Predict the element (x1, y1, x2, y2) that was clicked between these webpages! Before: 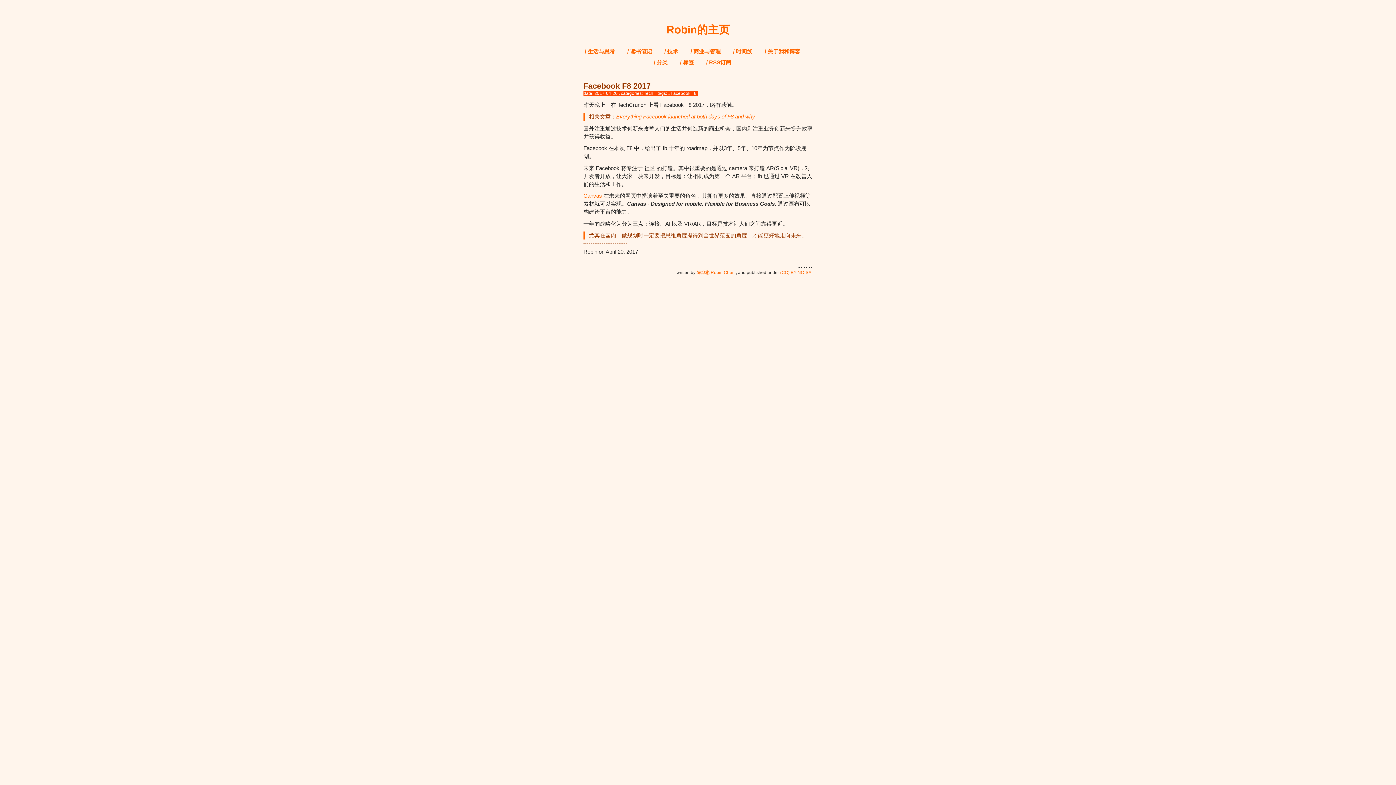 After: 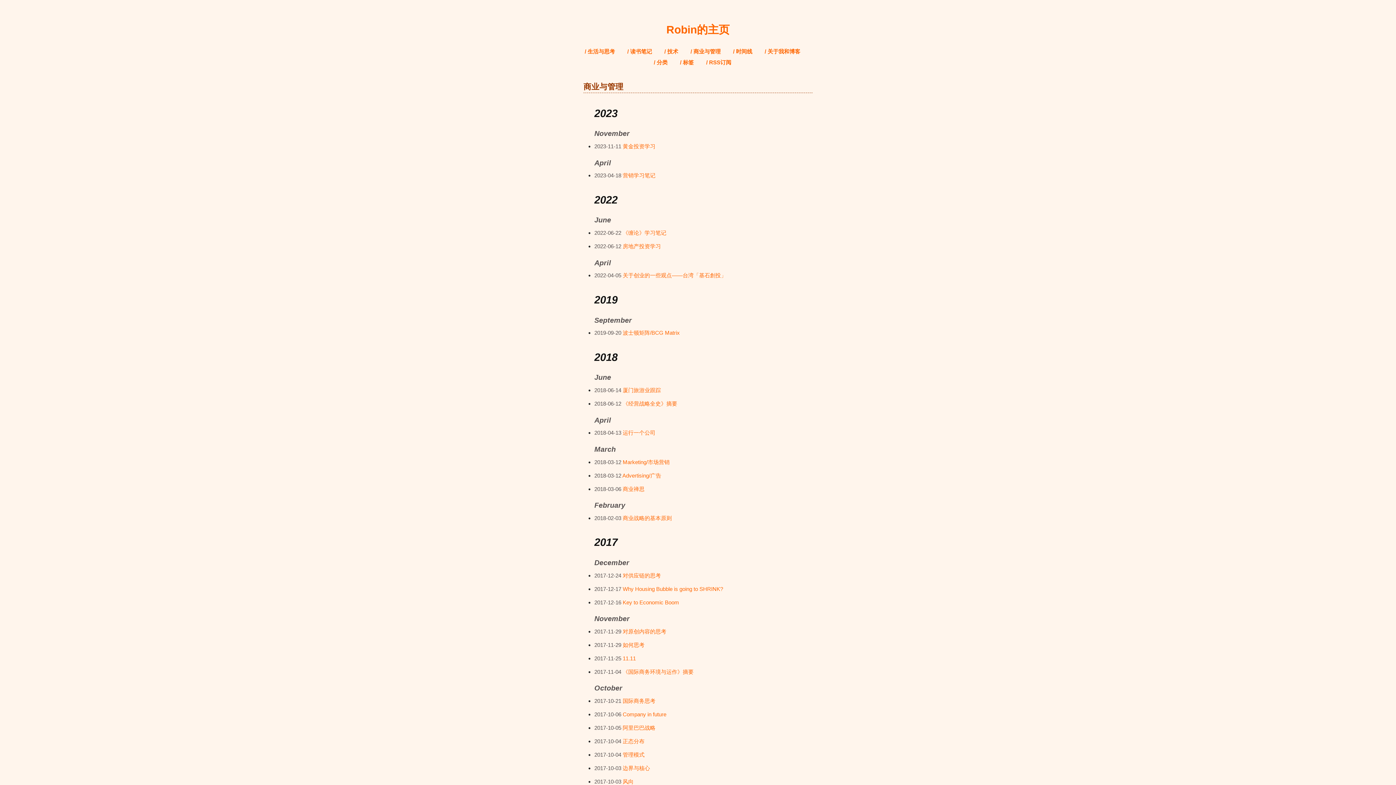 Action: label: / 商业与管理 bbox: (690, 48, 720, 54)